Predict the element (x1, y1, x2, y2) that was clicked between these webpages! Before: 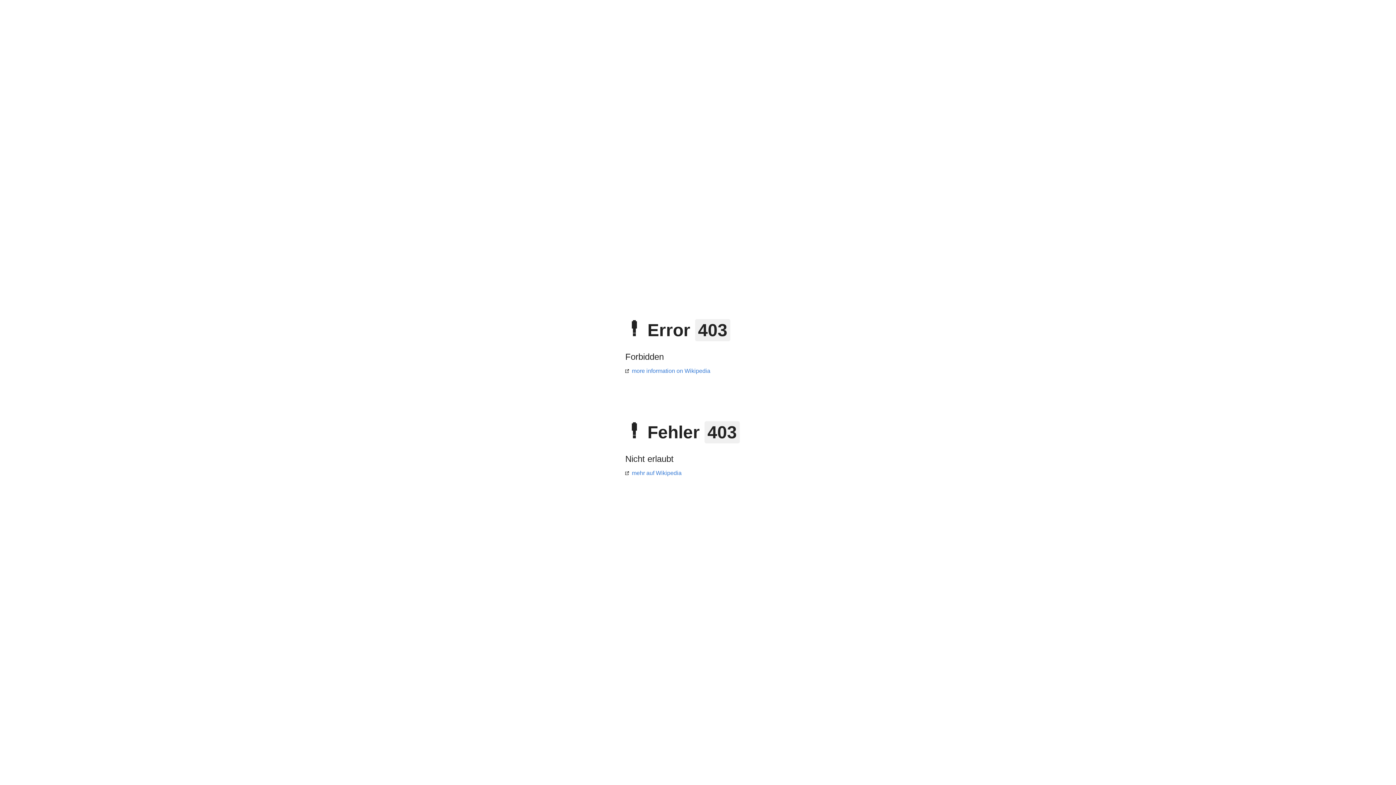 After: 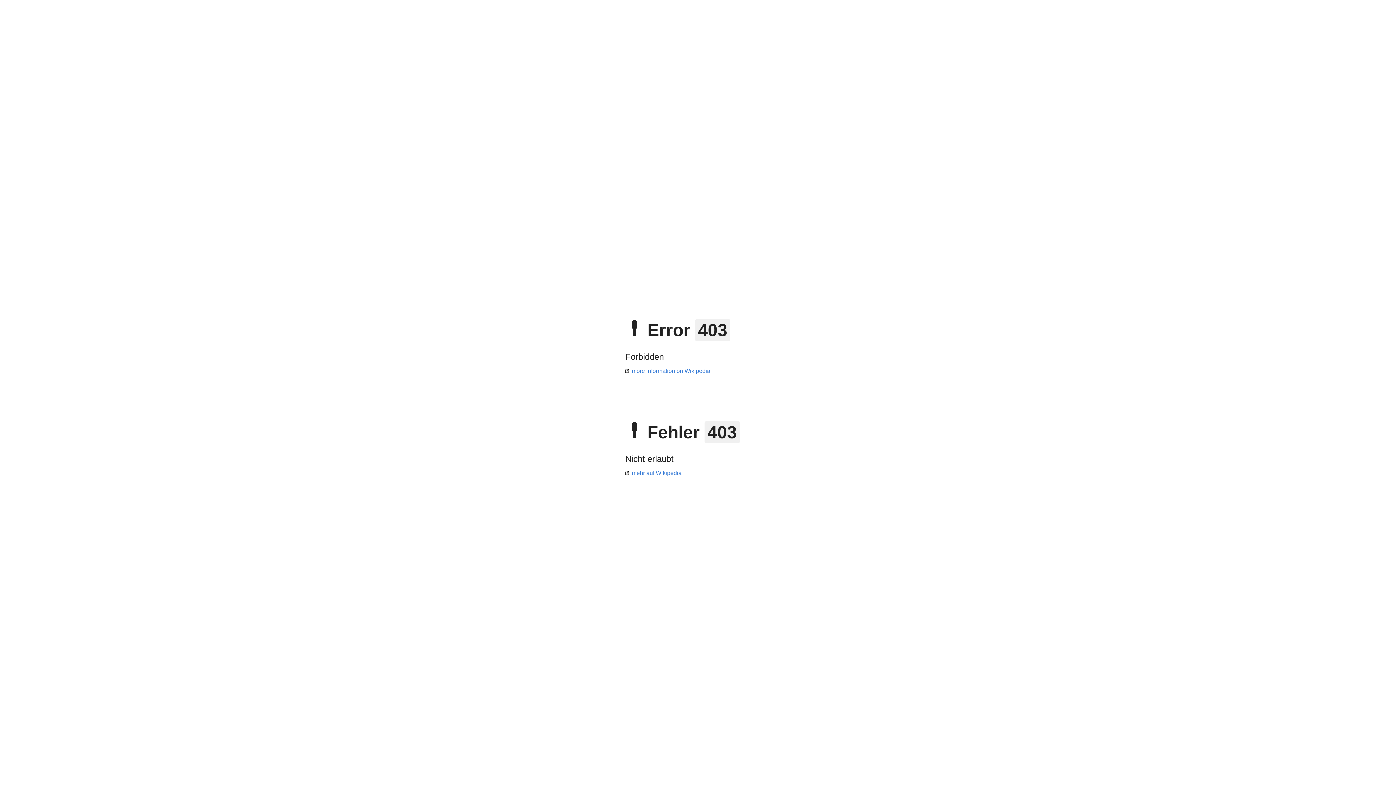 Action: label: mehr auf Wikipedia bbox: (625, 470, 681, 476)